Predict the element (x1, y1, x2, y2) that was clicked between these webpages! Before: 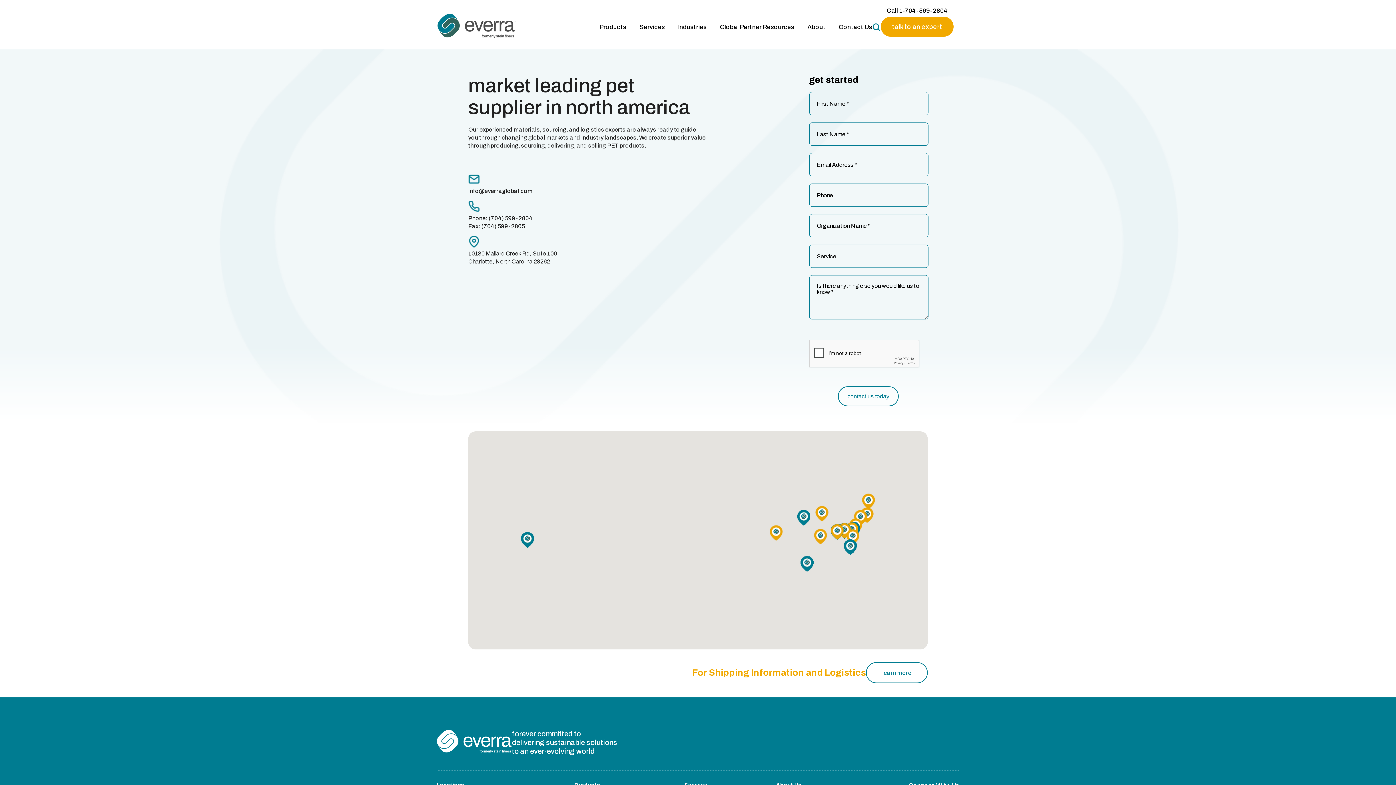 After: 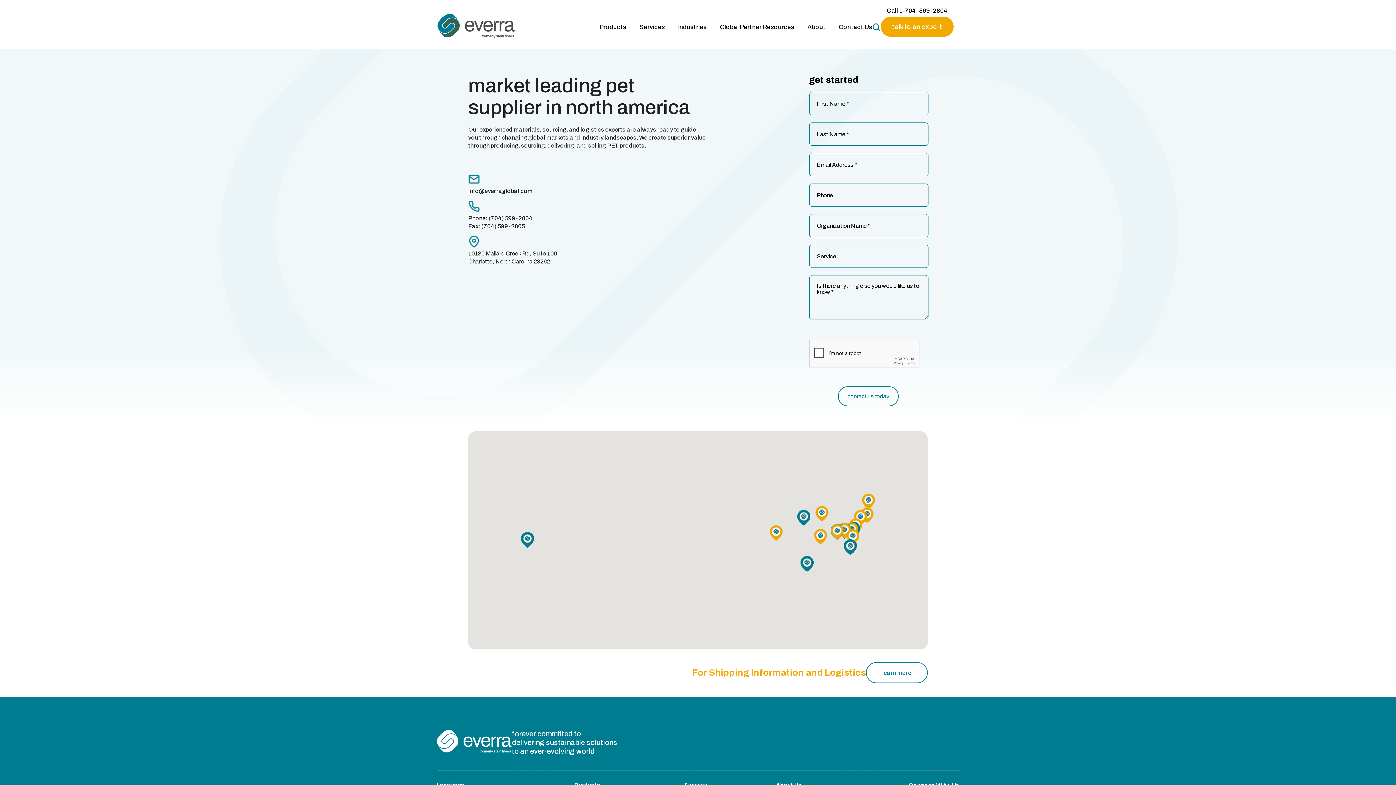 Action: bbox: (881, 16, 953, 36) label: talk to an expert